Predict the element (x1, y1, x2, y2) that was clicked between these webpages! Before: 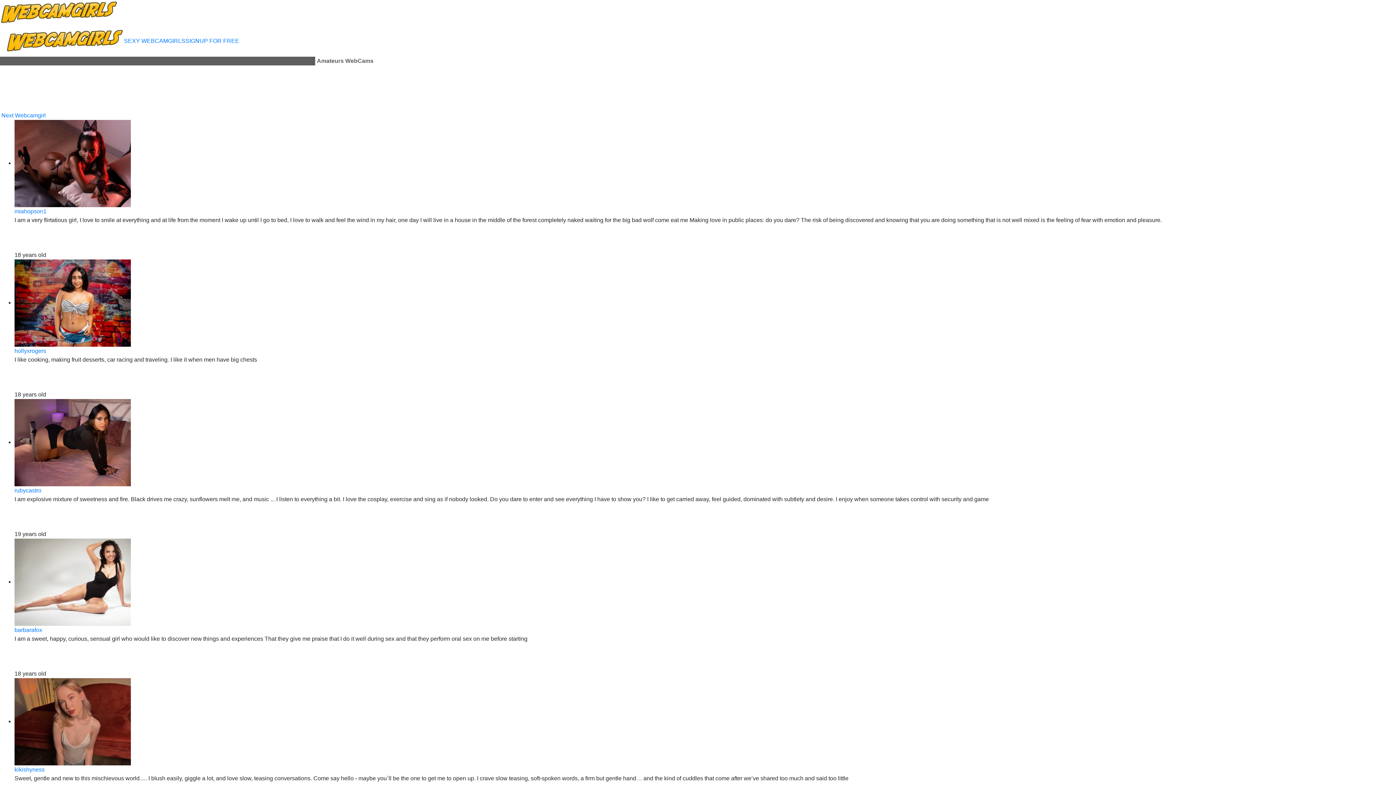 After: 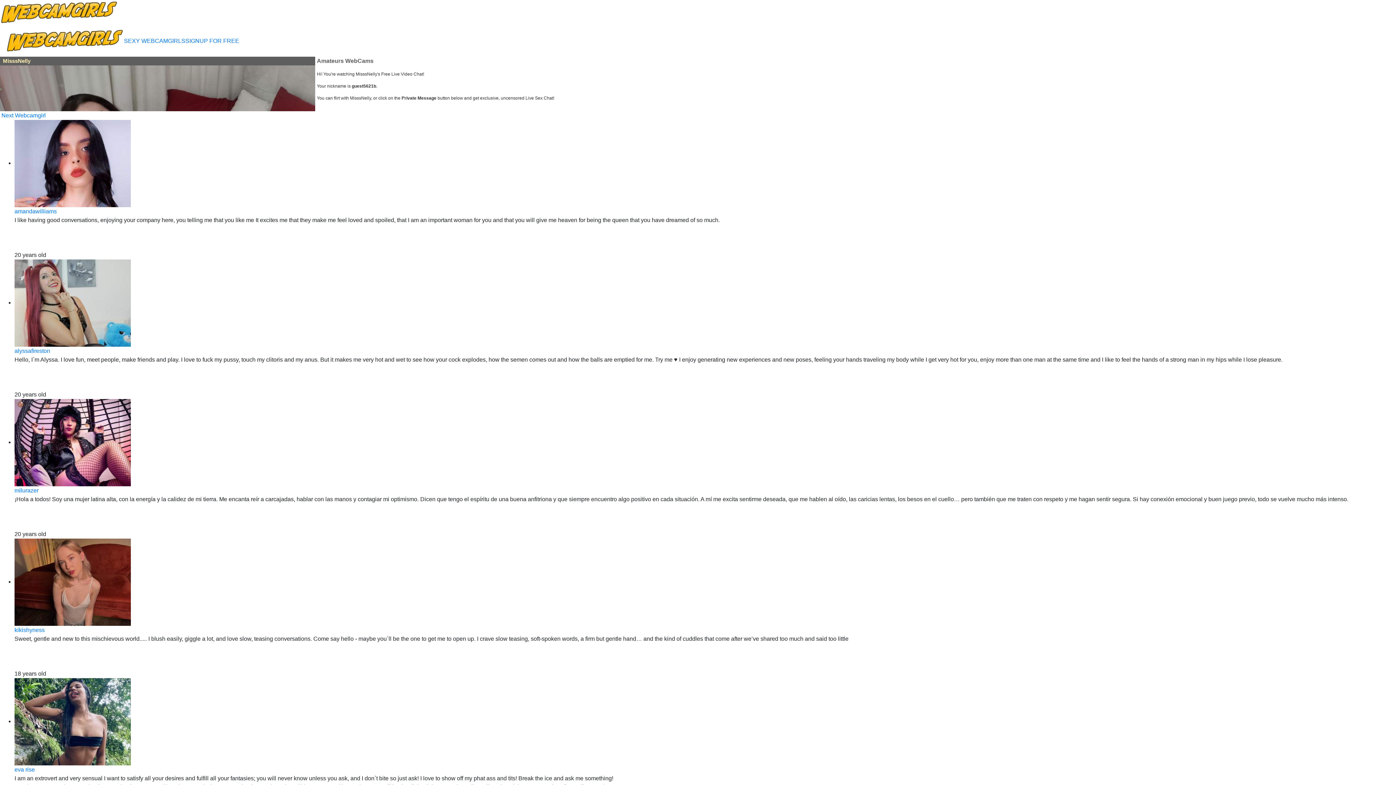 Action: bbox: (14, 439, 130, 445)